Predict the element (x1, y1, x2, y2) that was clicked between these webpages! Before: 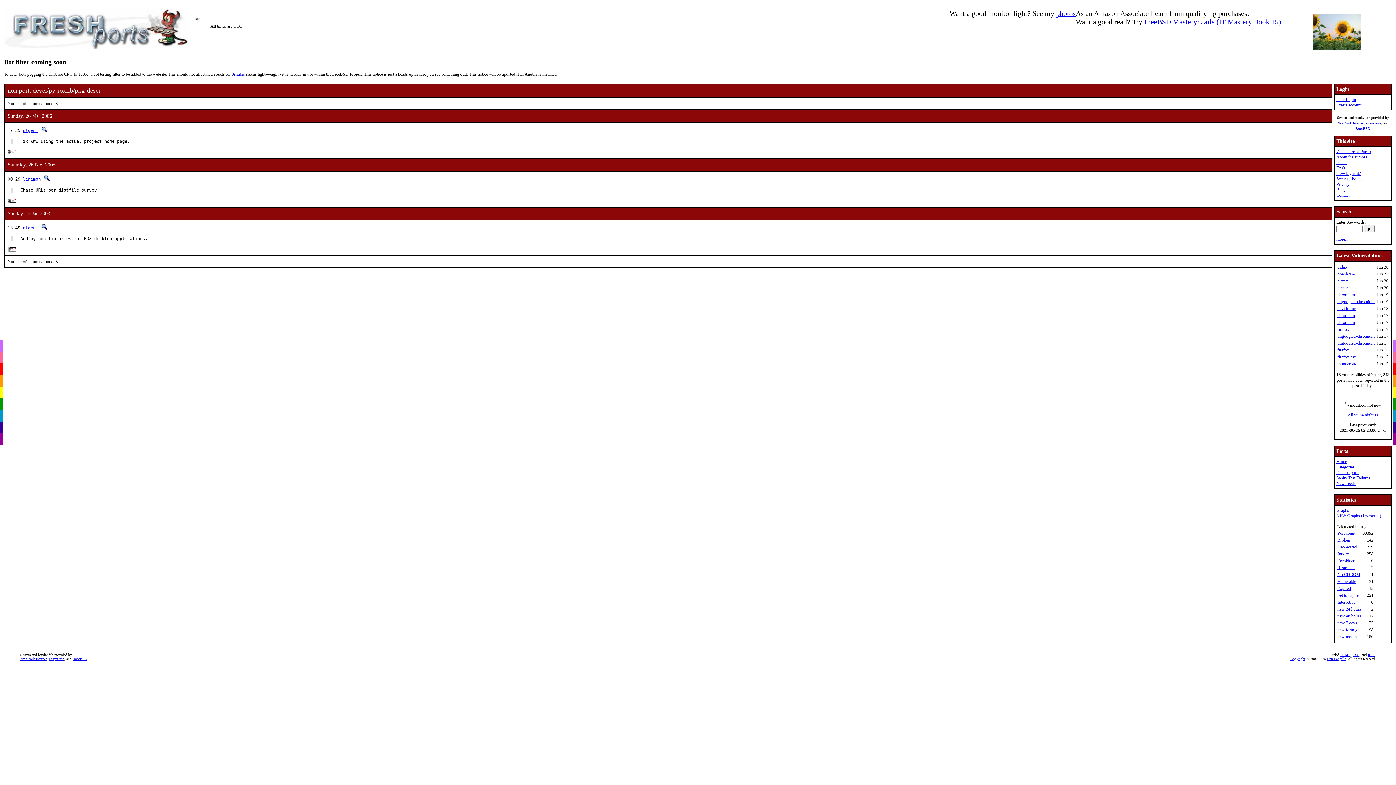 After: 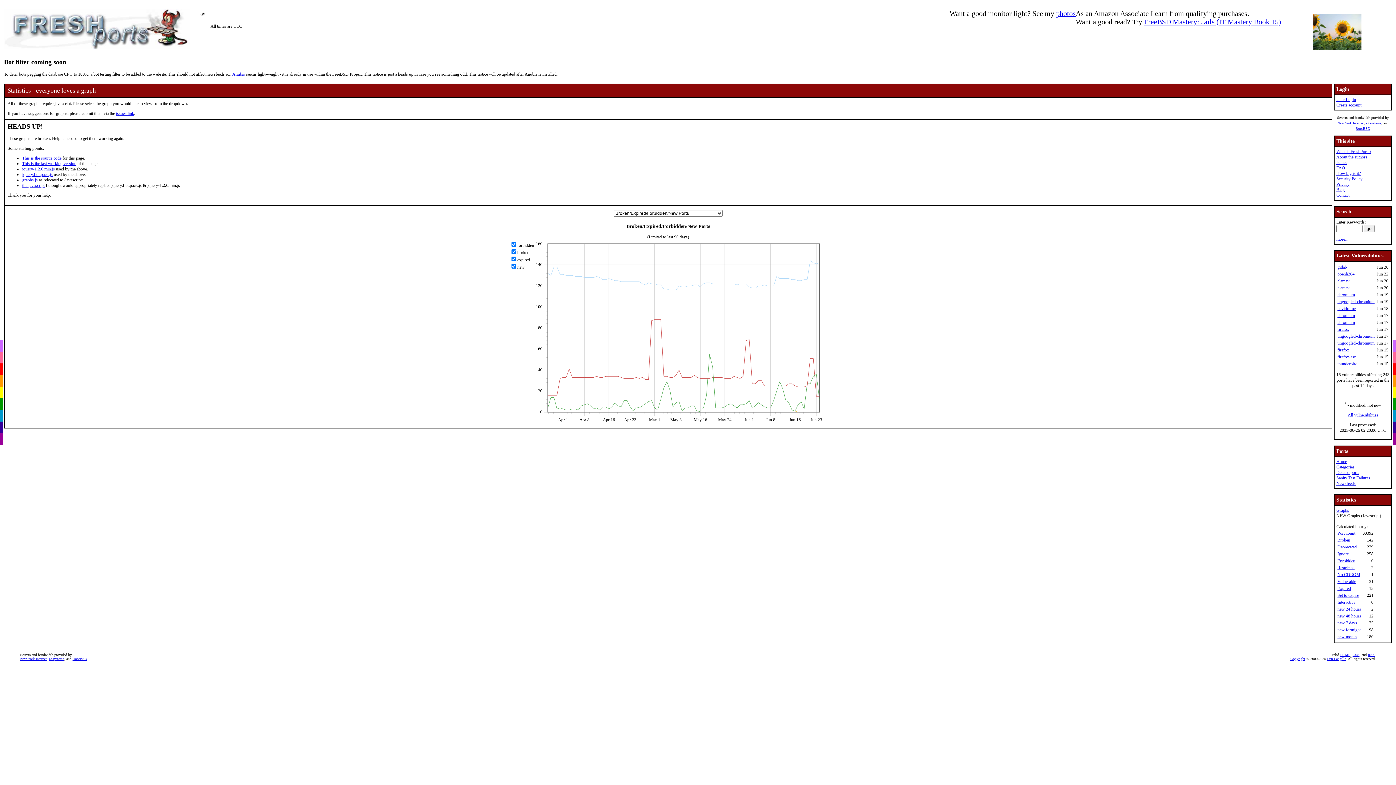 Action: bbox: (1336, 513, 1381, 518) label: NEW Graphs (Javascript)